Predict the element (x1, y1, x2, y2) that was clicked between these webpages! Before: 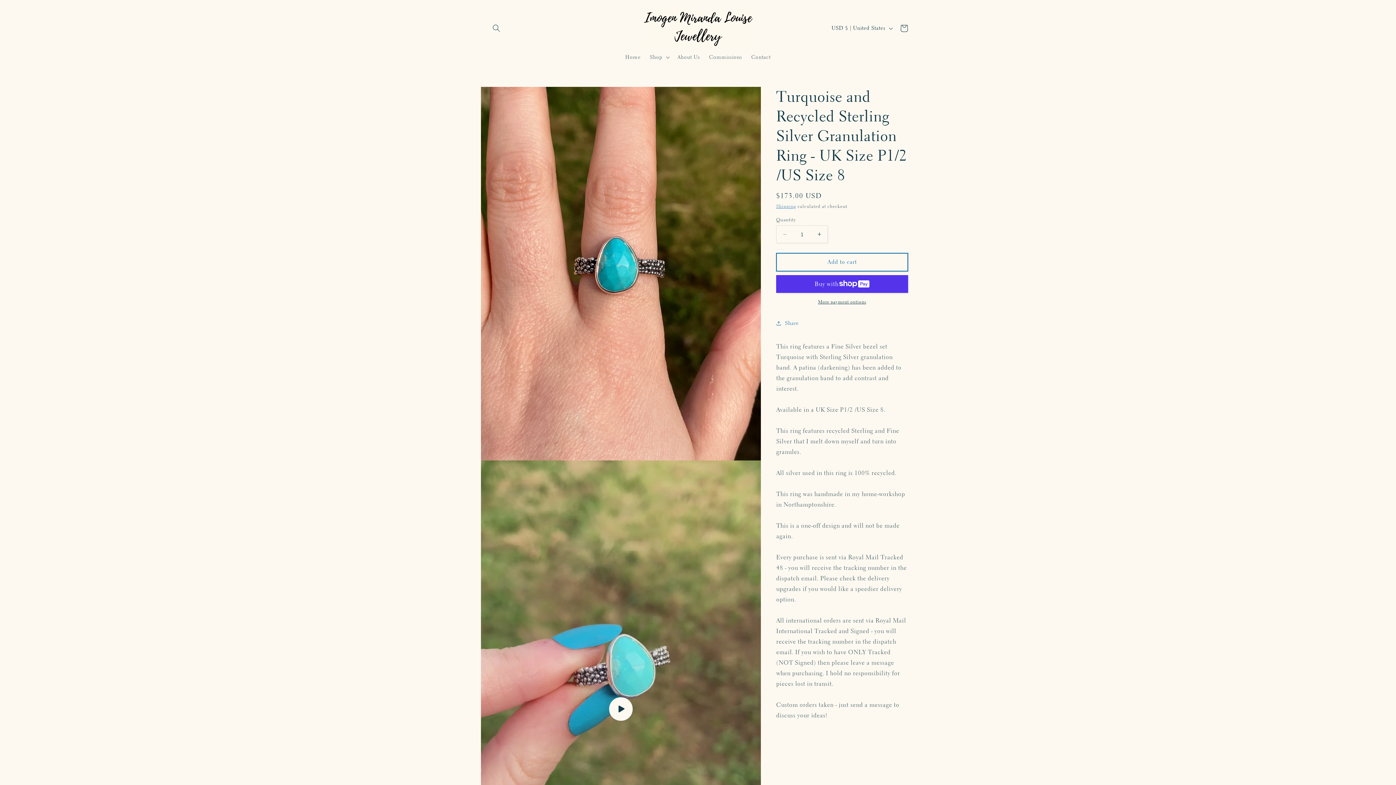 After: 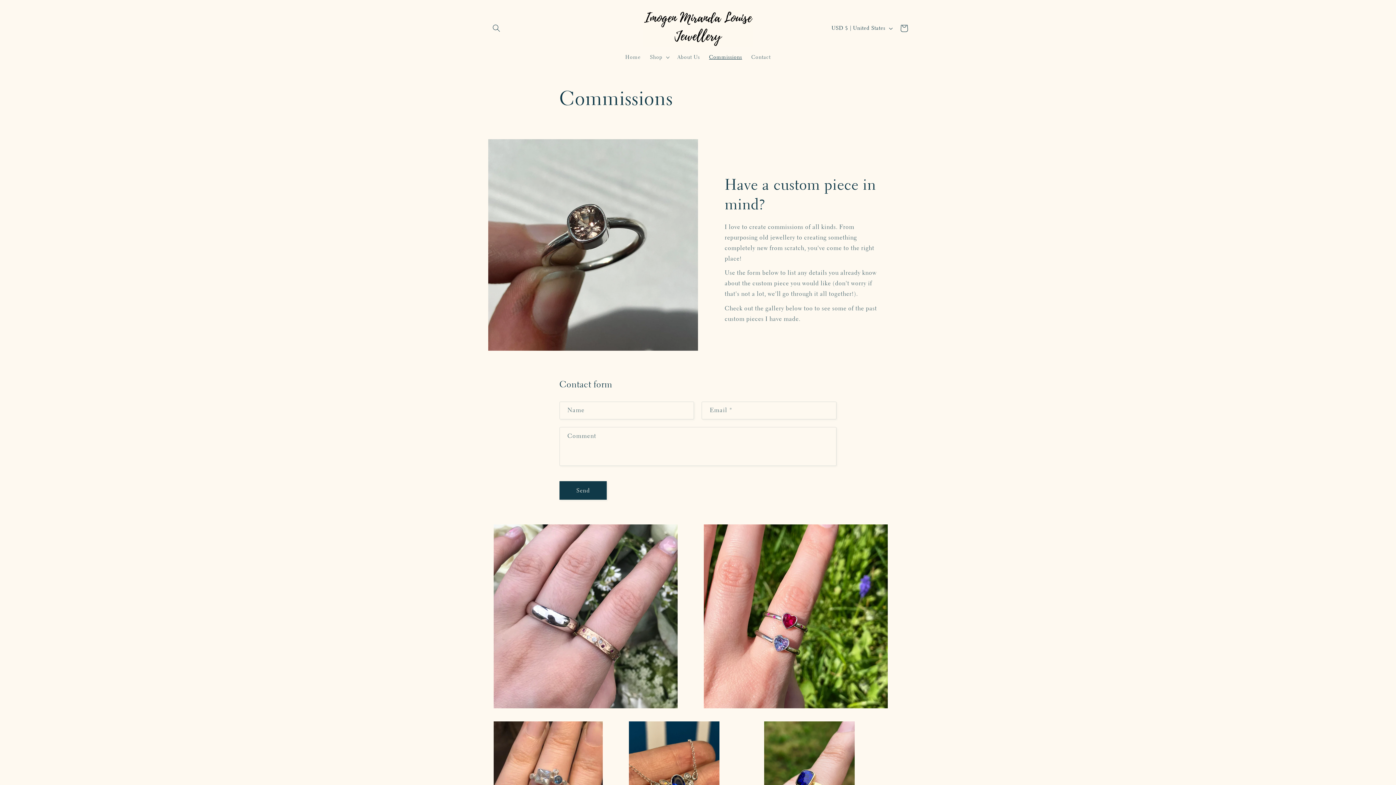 Action: label: Commissions bbox: (704, 49, 746, 65)